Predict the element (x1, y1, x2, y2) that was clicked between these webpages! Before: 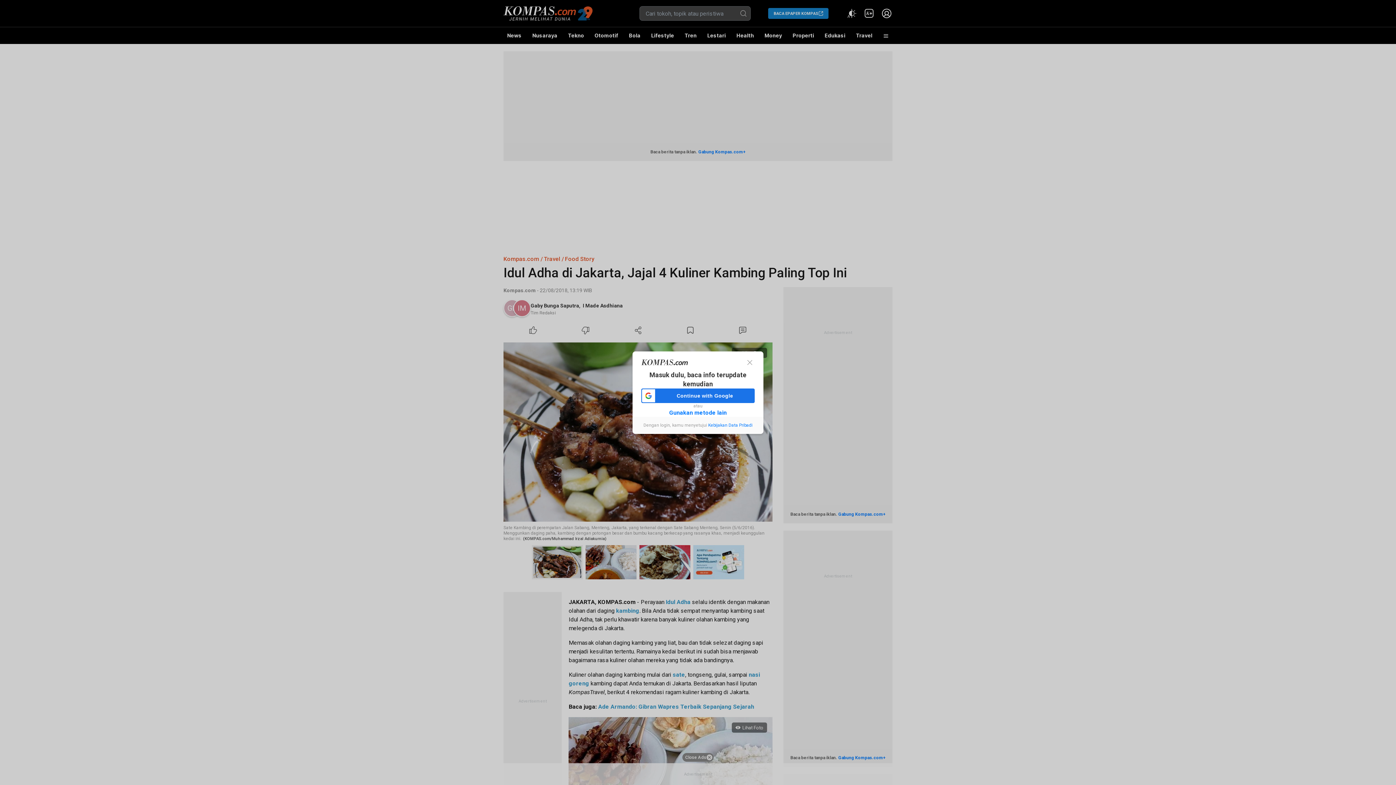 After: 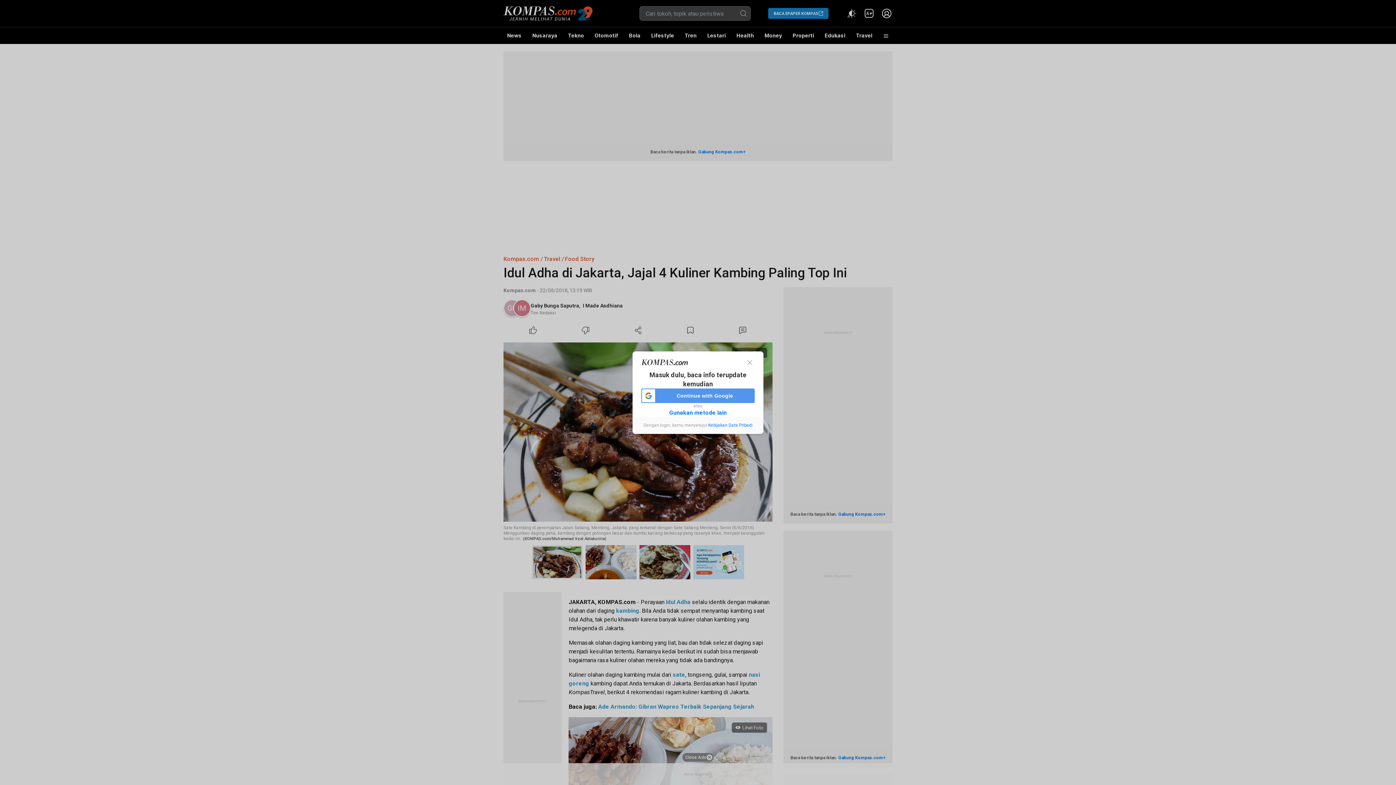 Action: bbox: (641, 388, 754, 403) label: Continue with Google